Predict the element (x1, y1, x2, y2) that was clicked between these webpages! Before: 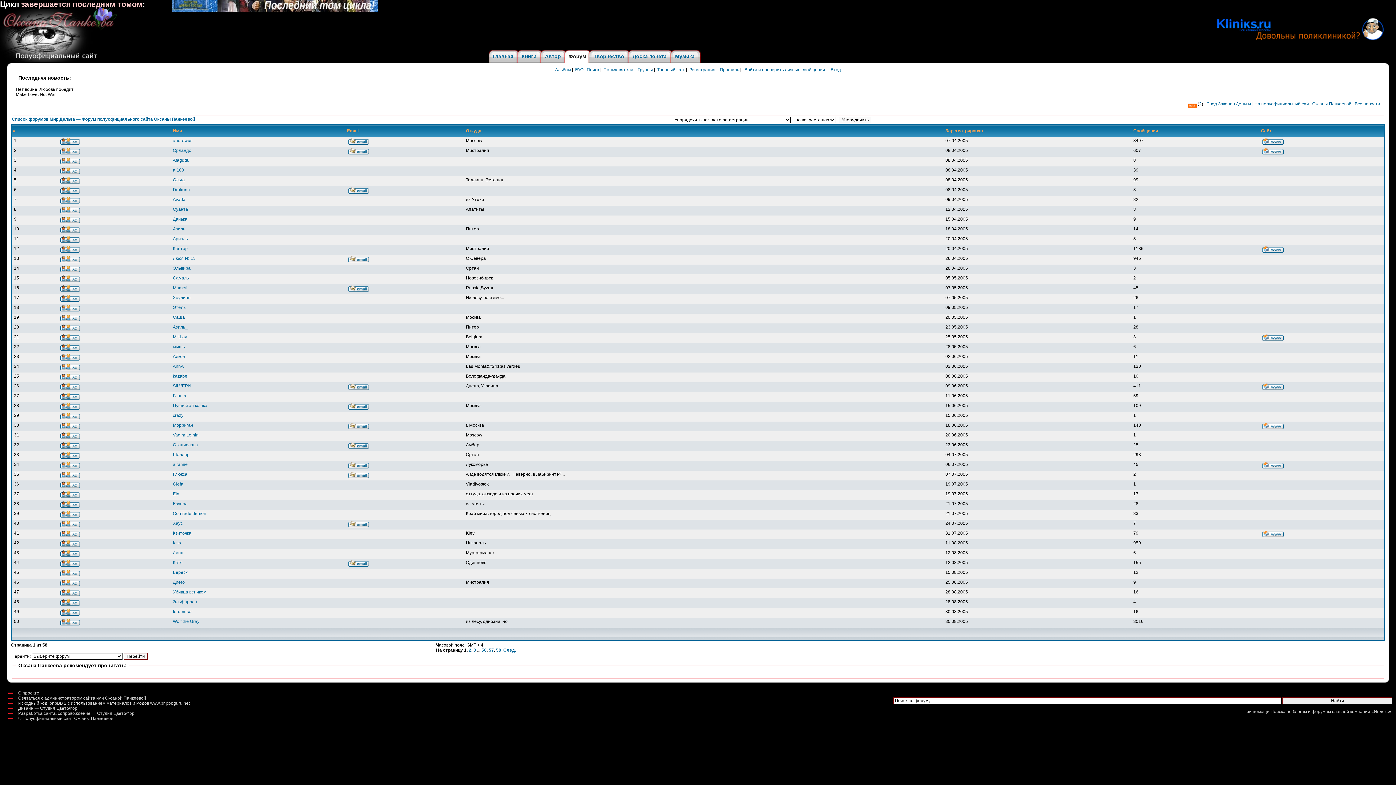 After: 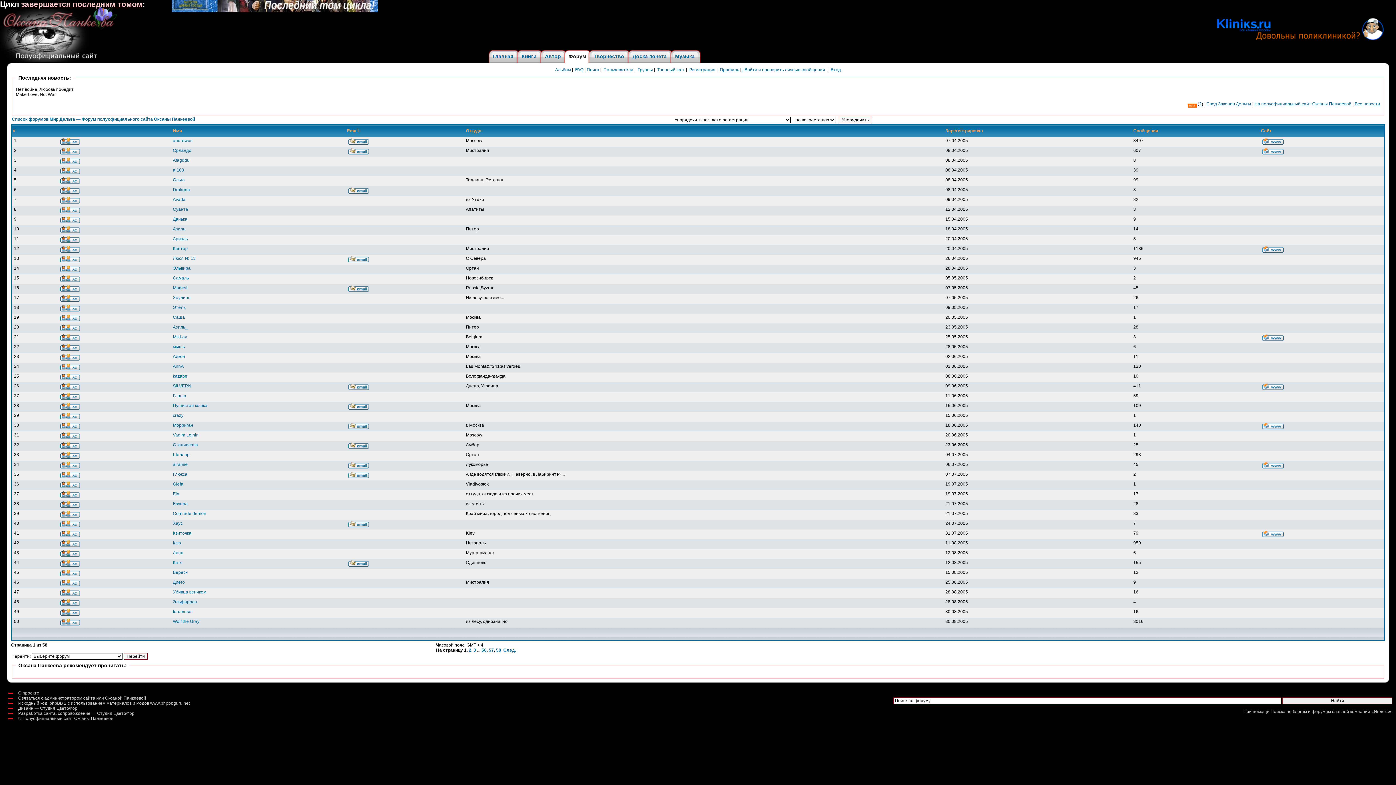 Action: bbox: (1262, 150, 1283, 155)